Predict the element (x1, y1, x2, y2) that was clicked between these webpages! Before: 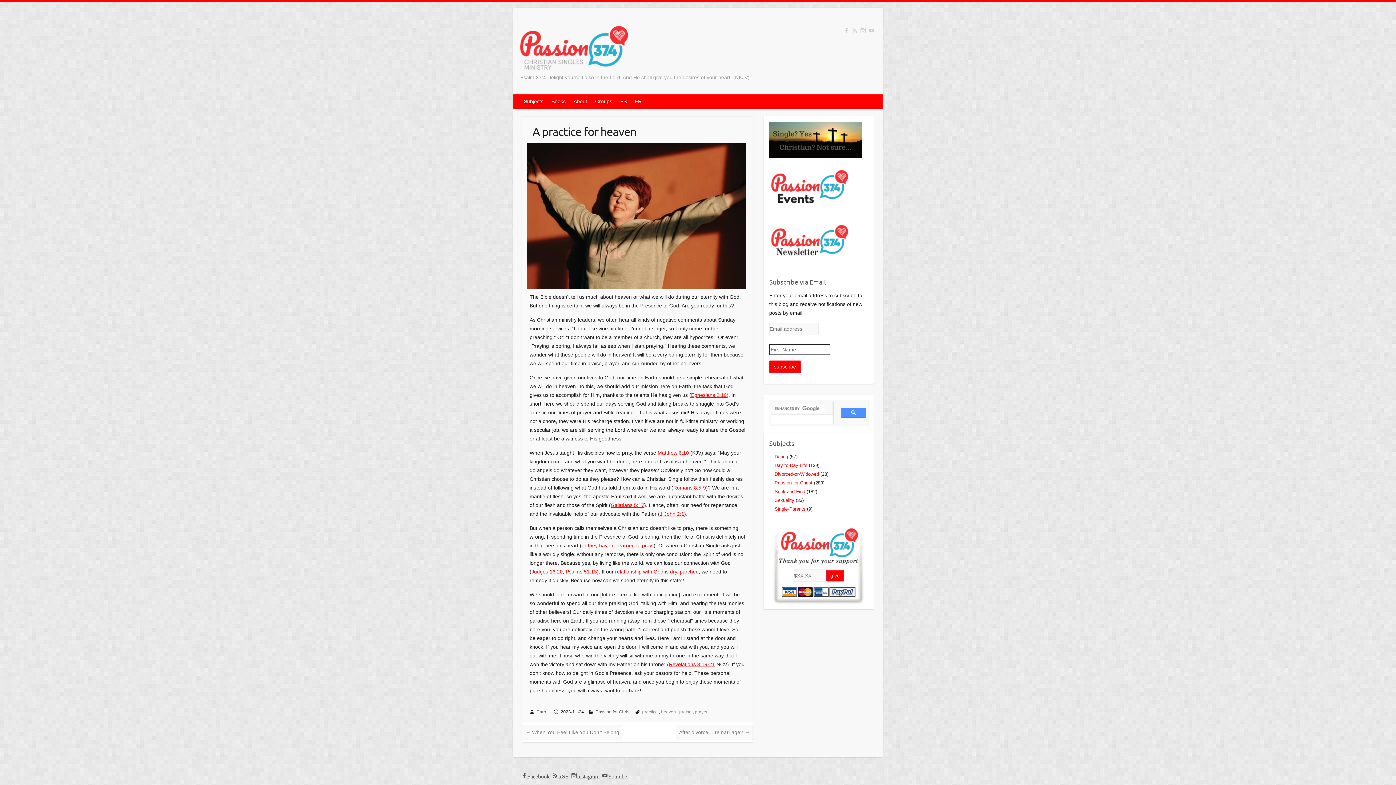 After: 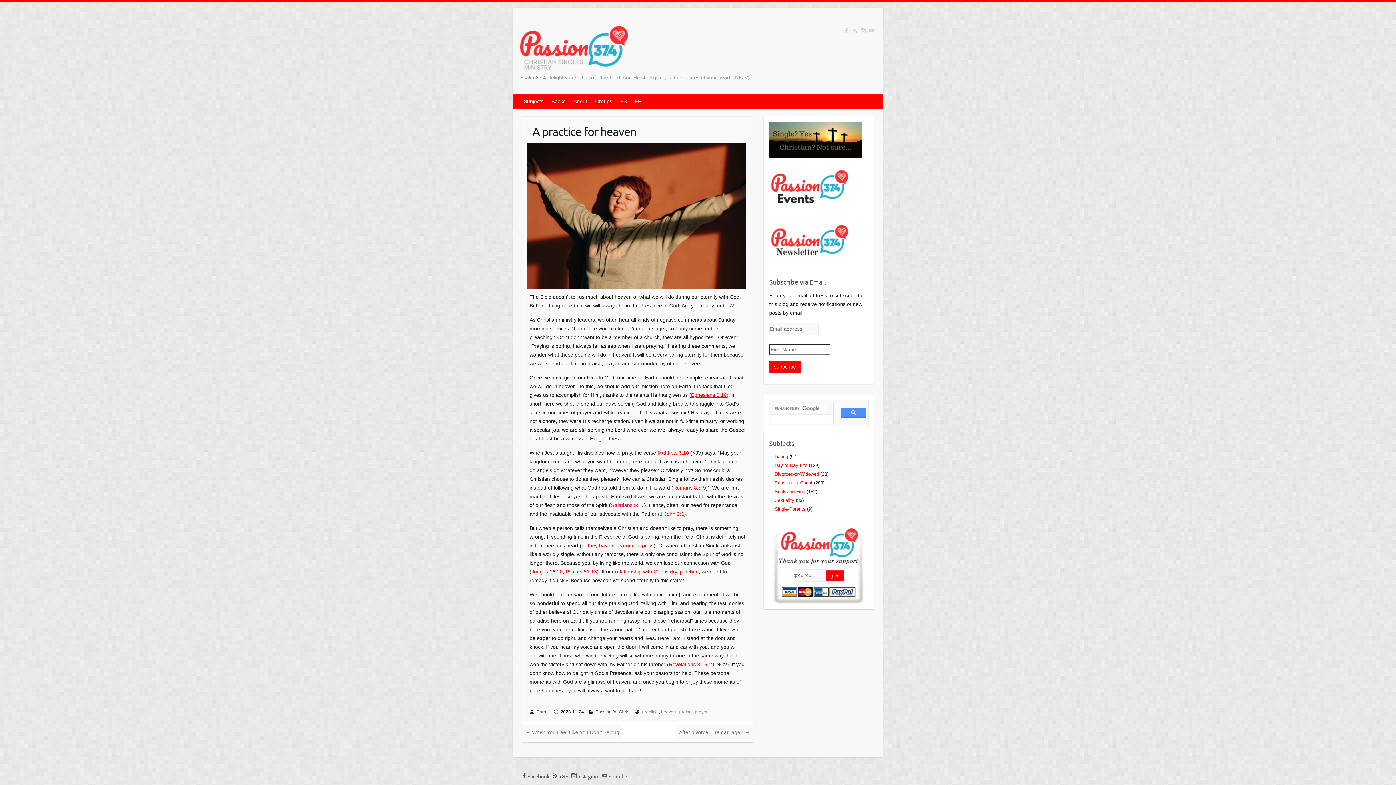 Action: bbox: (610, 502, 644, 508) label: Galatians 5:17